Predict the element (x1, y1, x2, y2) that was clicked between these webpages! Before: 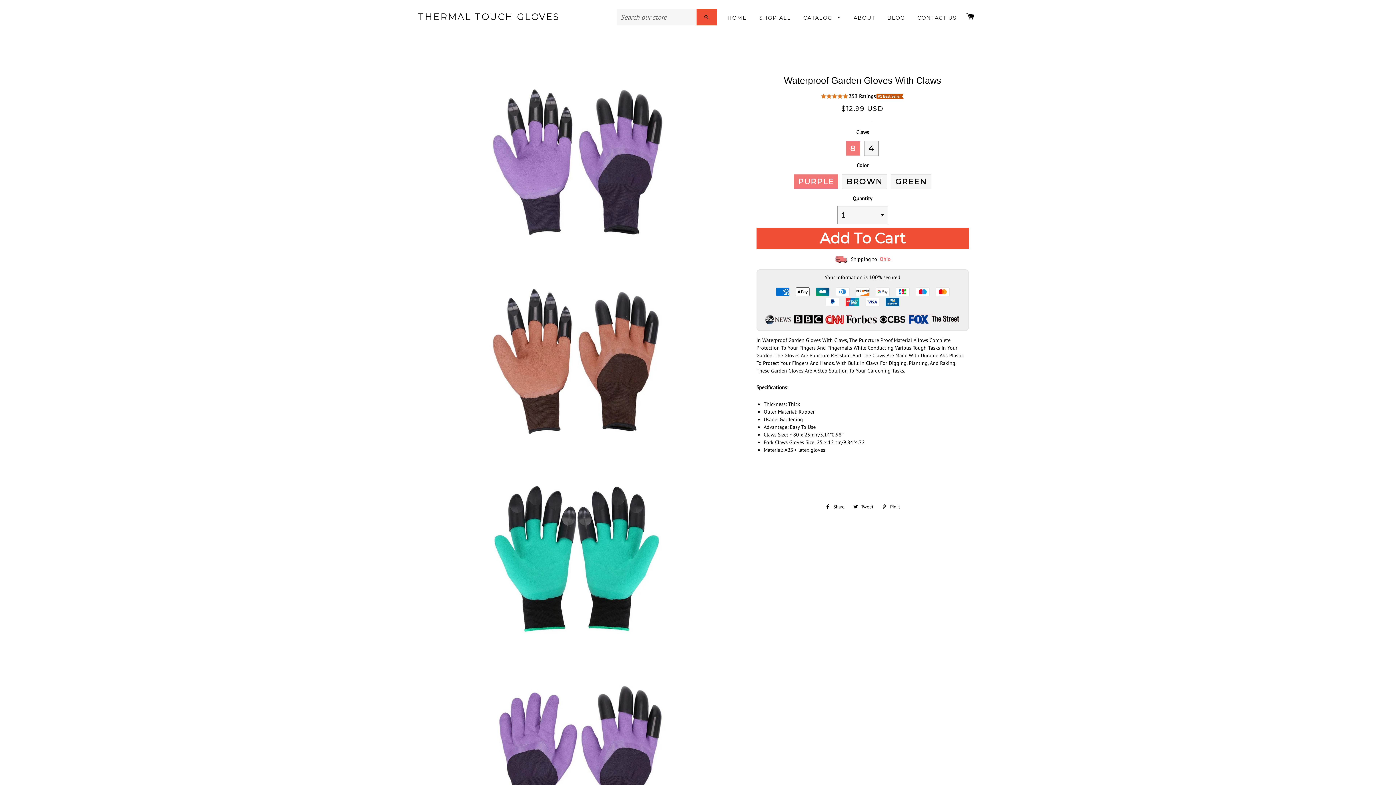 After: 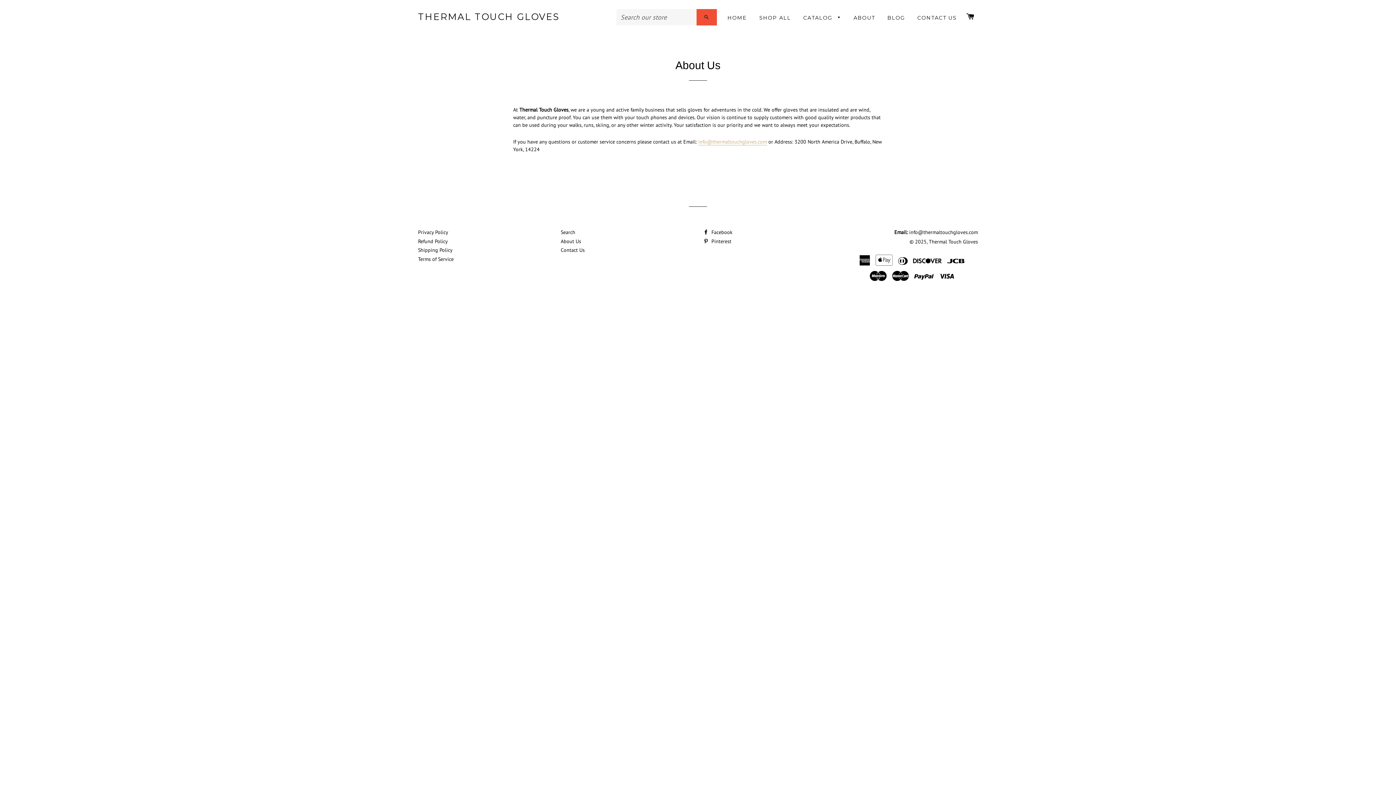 Action: label: ABOUT bbox: (848, 8, 880, 27)